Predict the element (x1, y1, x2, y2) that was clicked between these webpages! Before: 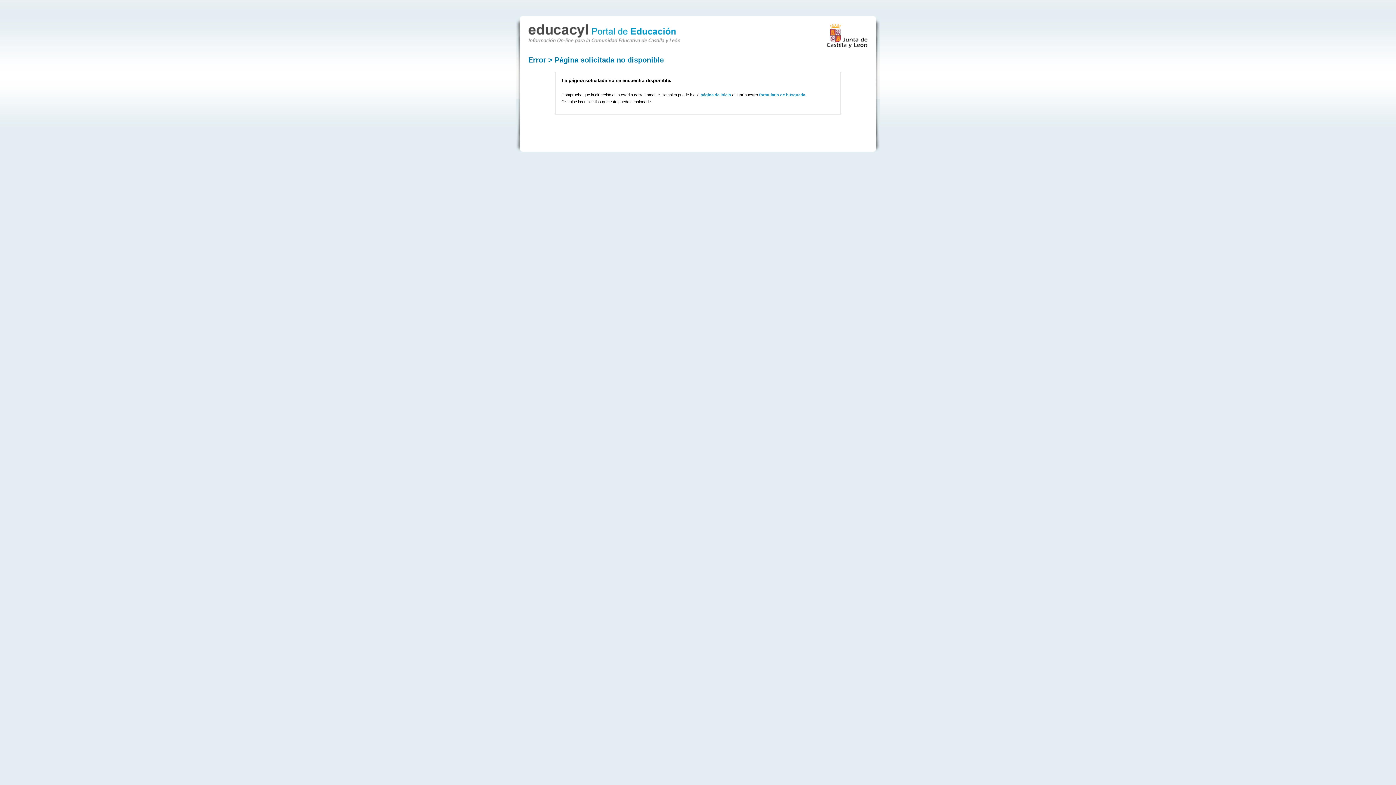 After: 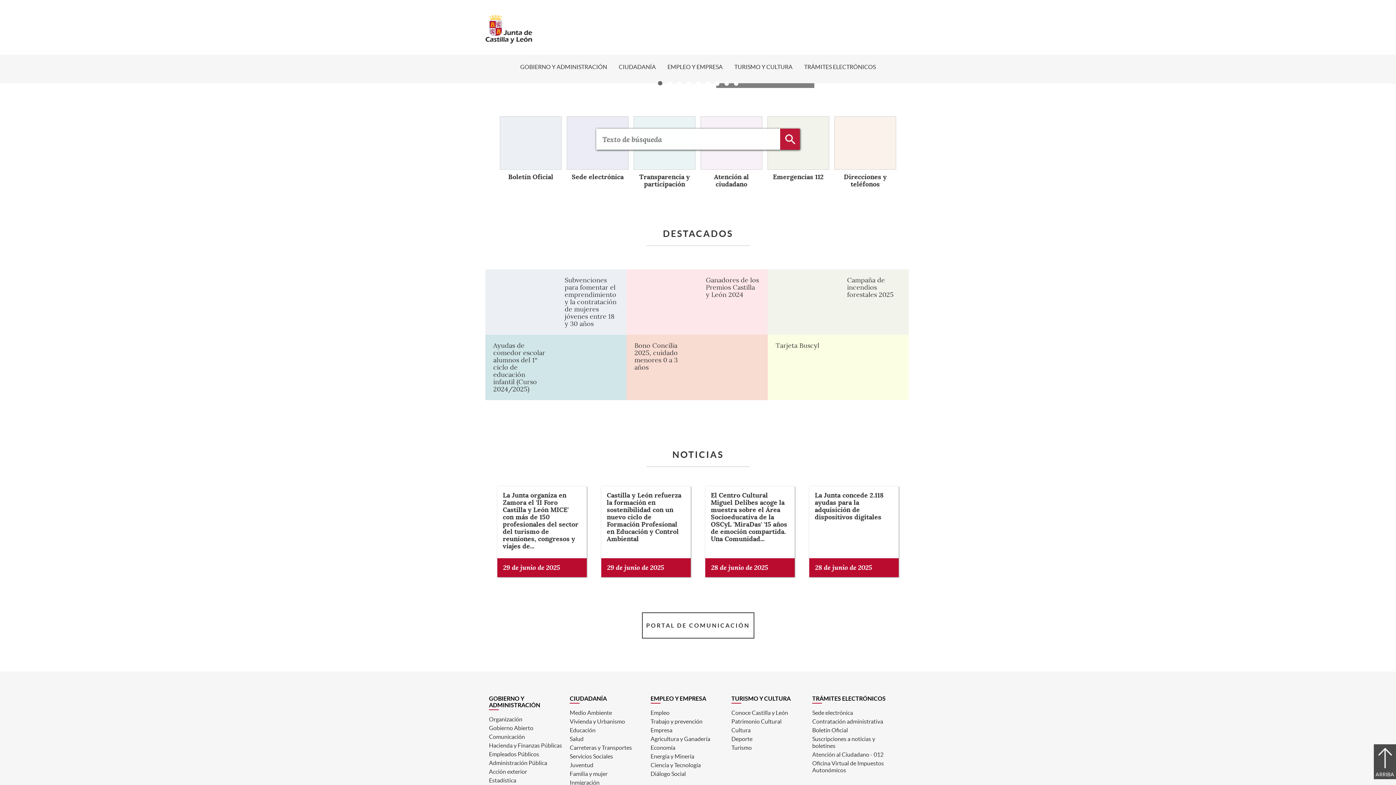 Action: bbox: (826, 23, 868, 48)